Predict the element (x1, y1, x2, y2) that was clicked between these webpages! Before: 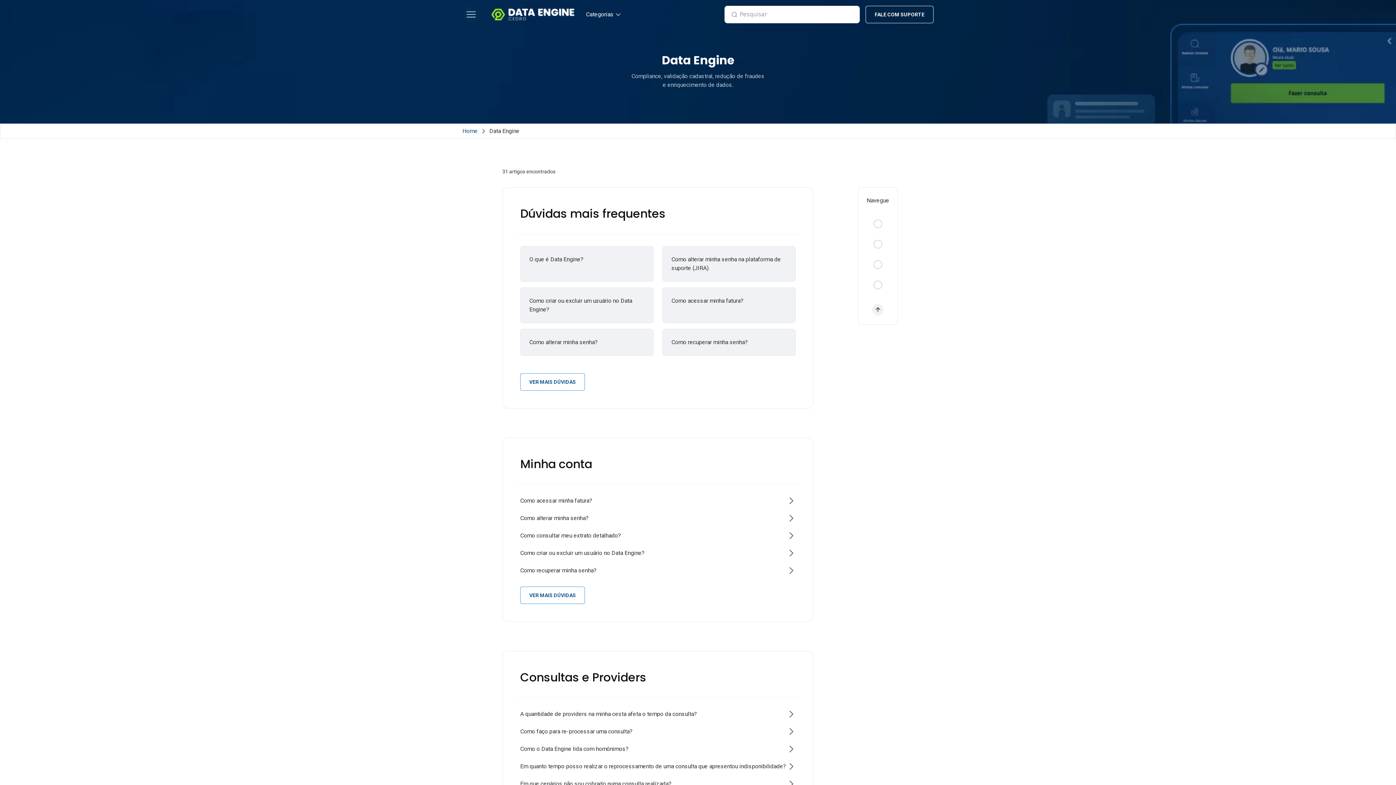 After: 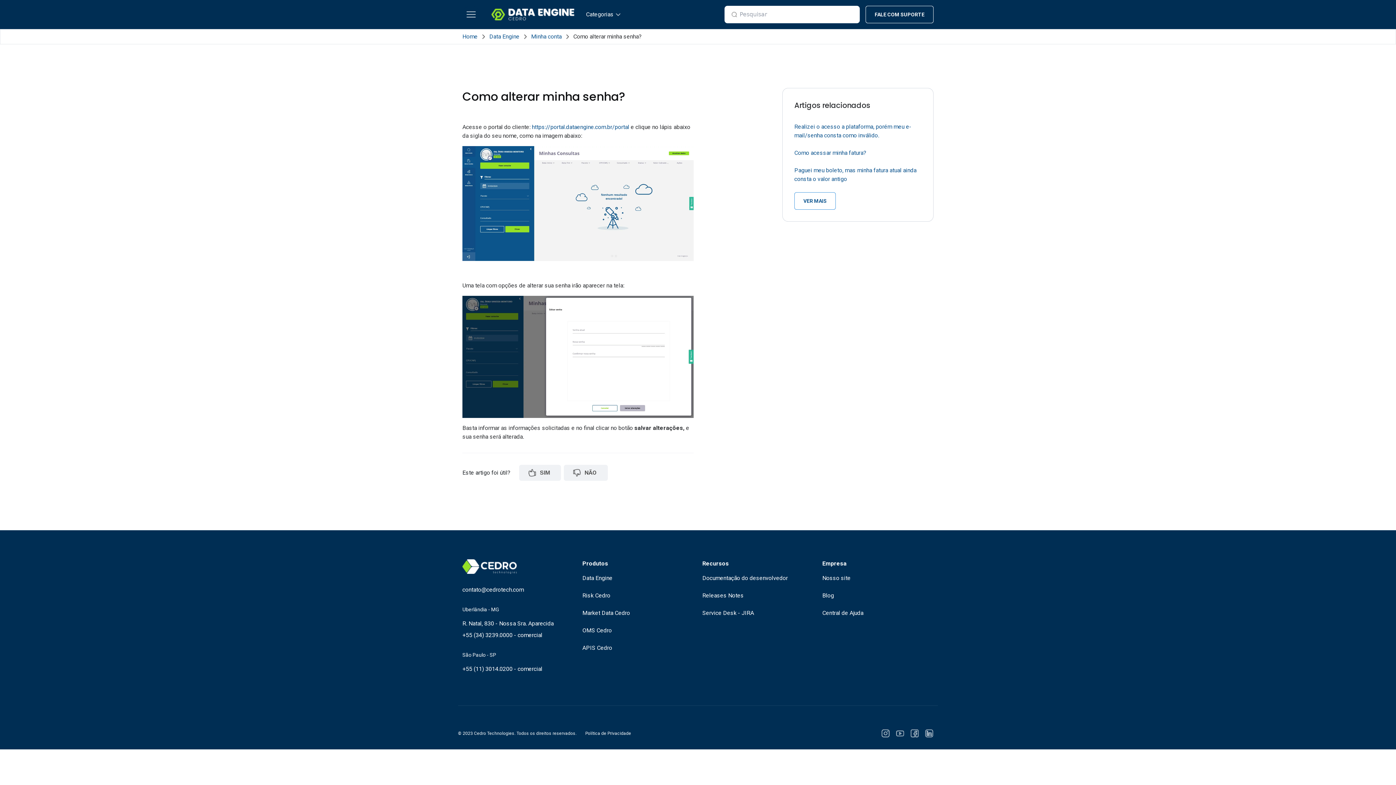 Action: bbox: (520, 329, 653, 356) label: Como alterar minha senha?